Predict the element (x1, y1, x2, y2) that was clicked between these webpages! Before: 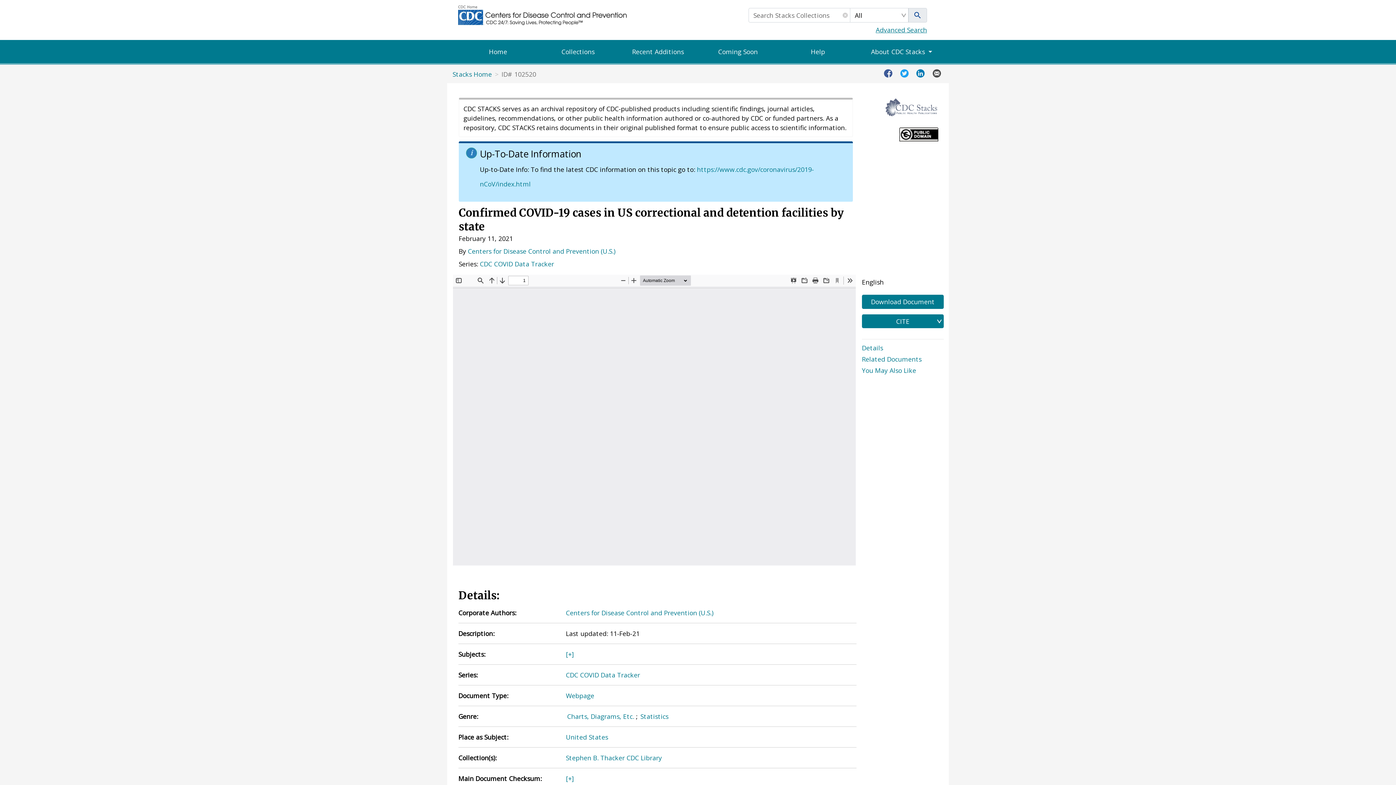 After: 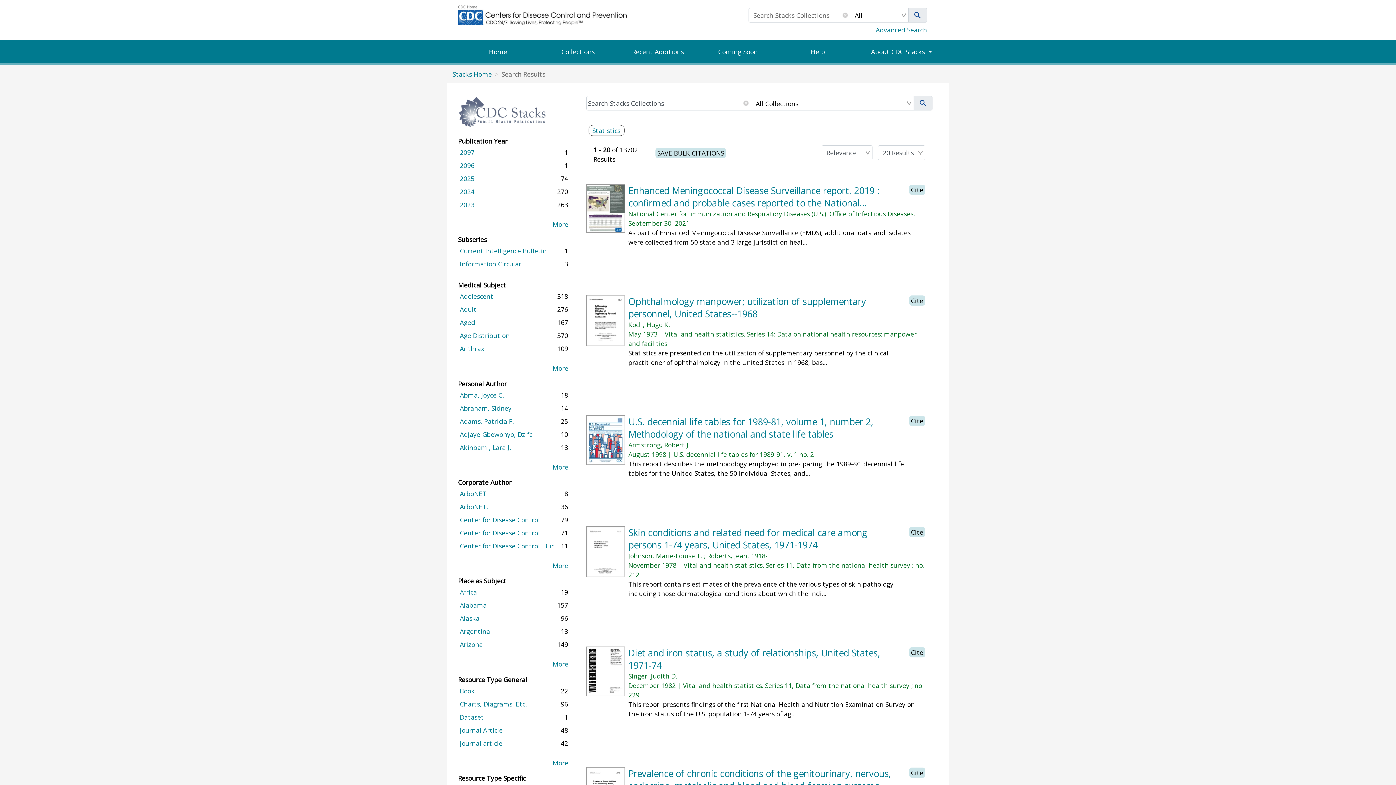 Action: label: Statistics bbox: (640, 711, 668, 721)